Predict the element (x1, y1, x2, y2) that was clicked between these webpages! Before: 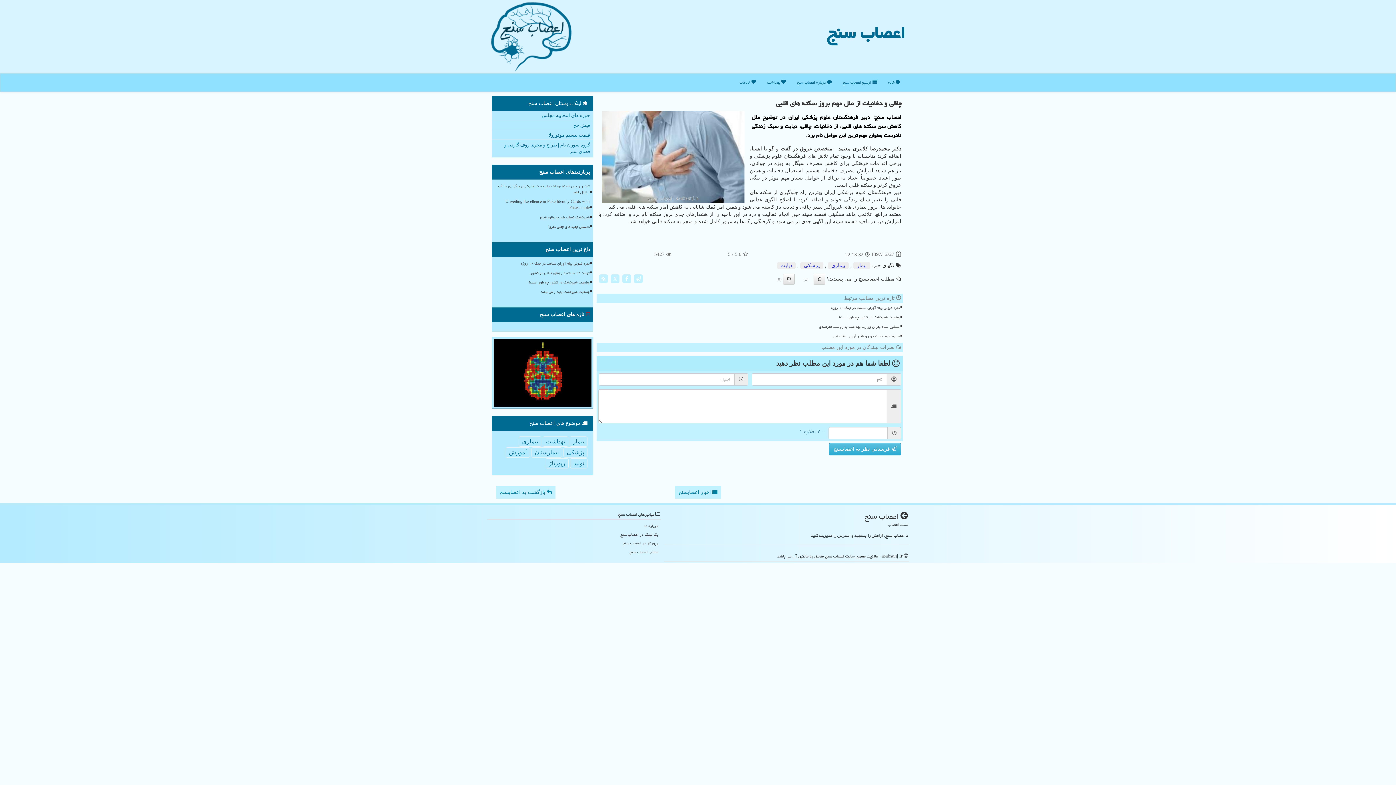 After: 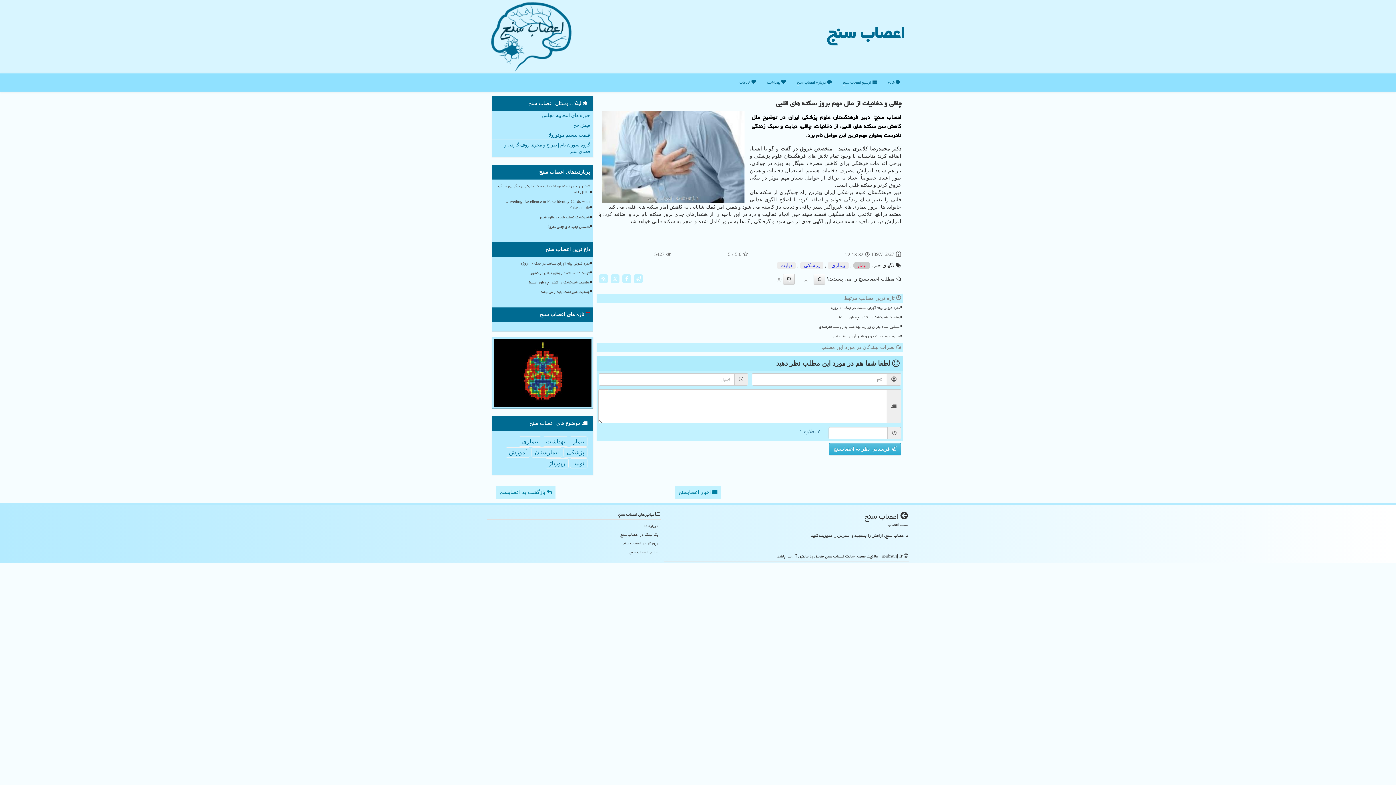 Action: label: بیمار bbox: (853, 262, 870, 269)